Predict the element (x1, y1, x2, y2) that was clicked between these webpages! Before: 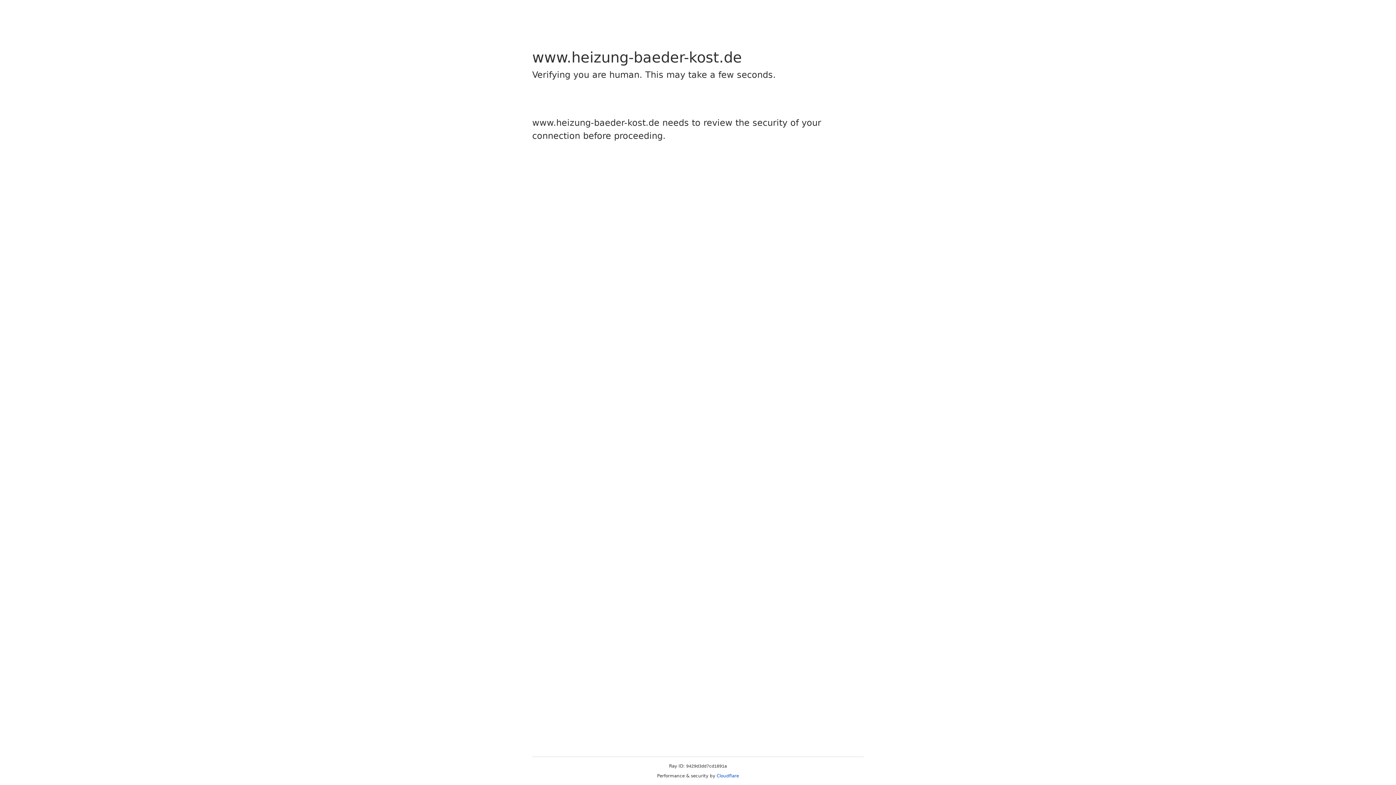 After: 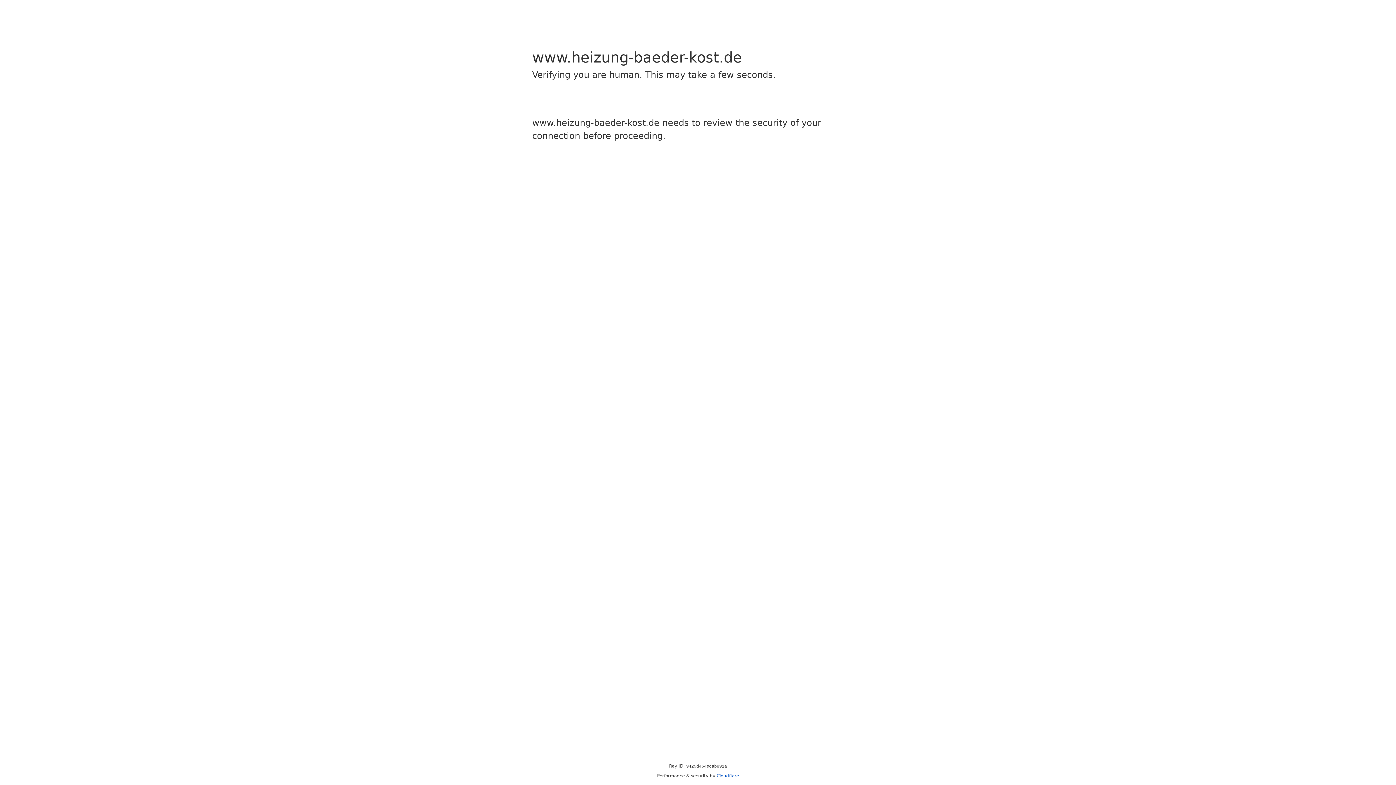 Action: label: Cloudflare bbox: (716, 773, 739, 778)